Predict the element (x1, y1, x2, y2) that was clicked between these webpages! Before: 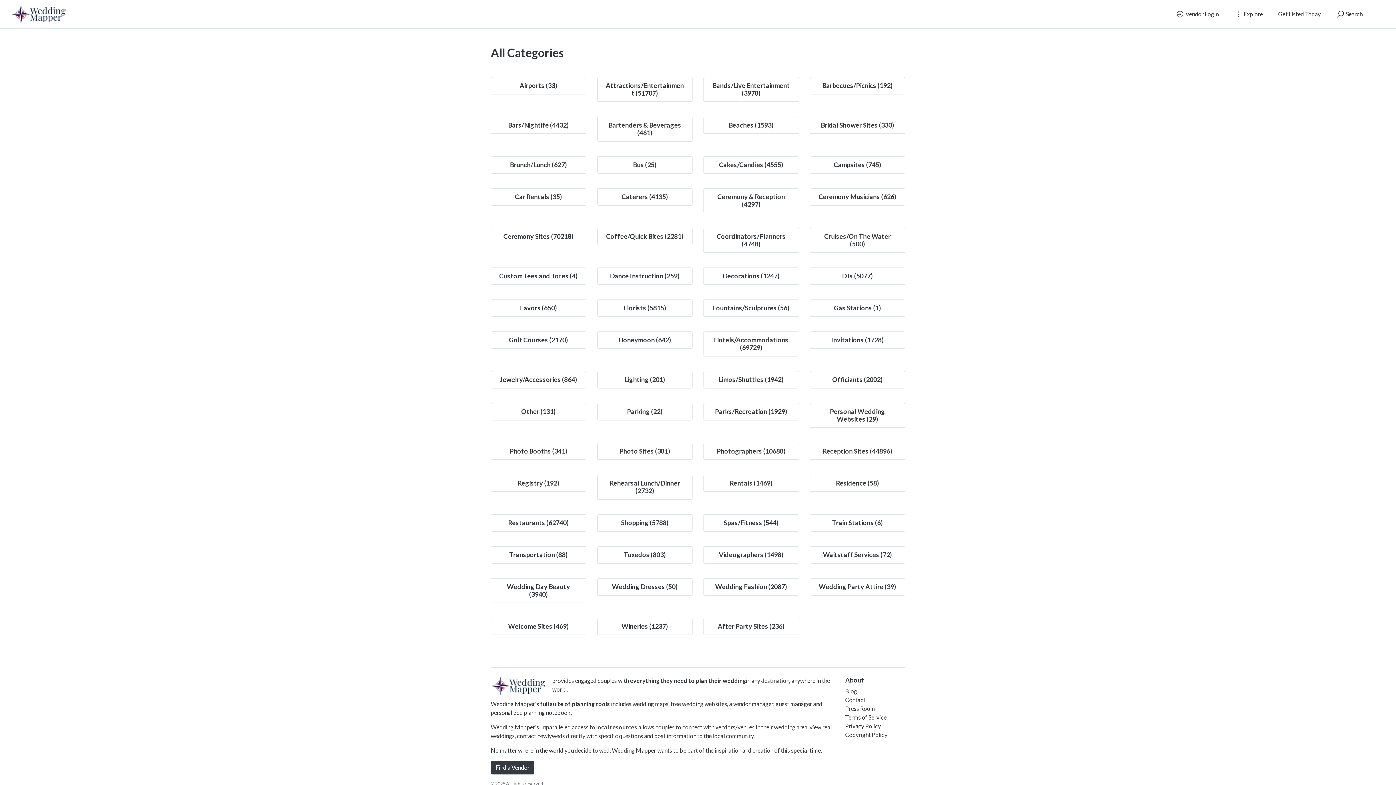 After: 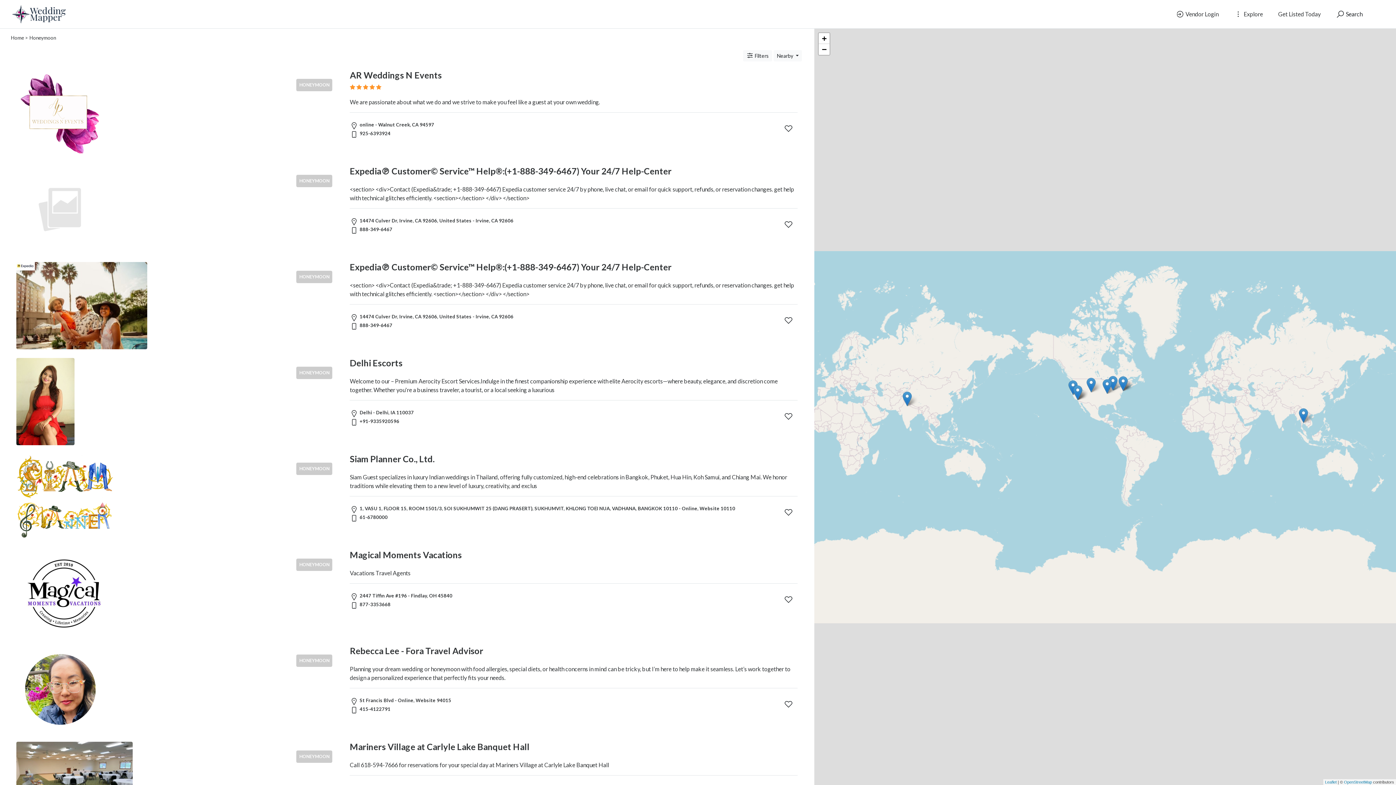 Action: label: Honeymoon (642) bbox: (618, 336, 671, 344)